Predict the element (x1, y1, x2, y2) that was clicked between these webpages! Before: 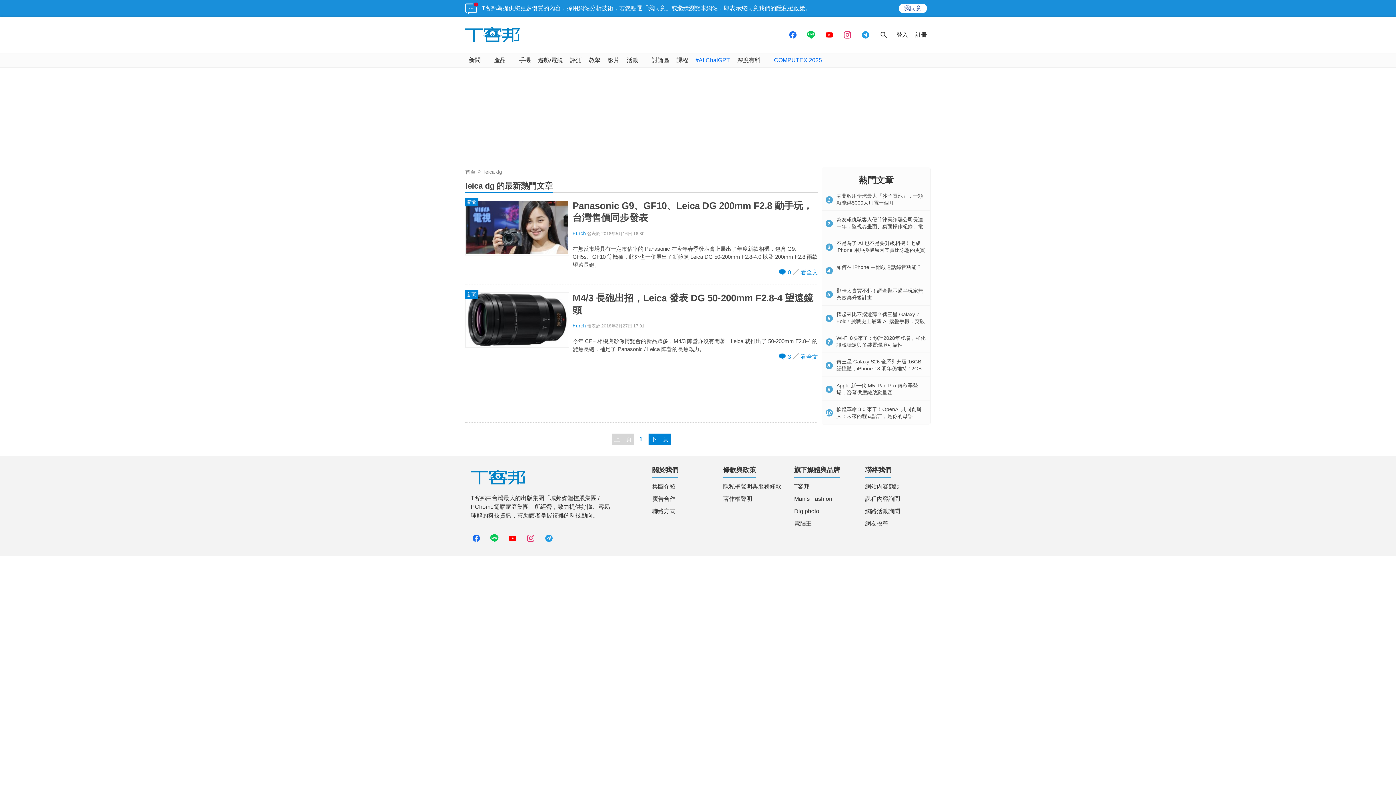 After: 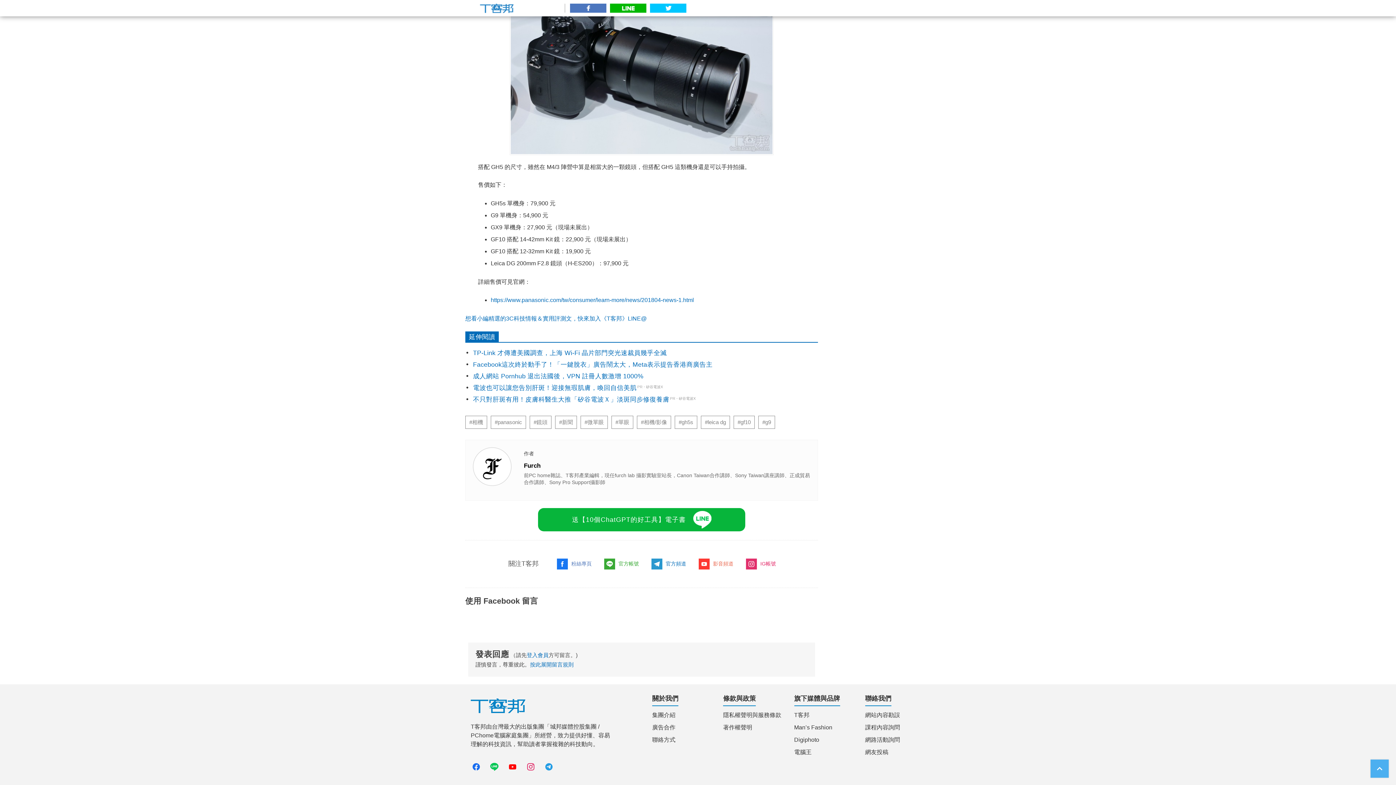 Action: label: 0 bbox: (778, 269, 791, 275)